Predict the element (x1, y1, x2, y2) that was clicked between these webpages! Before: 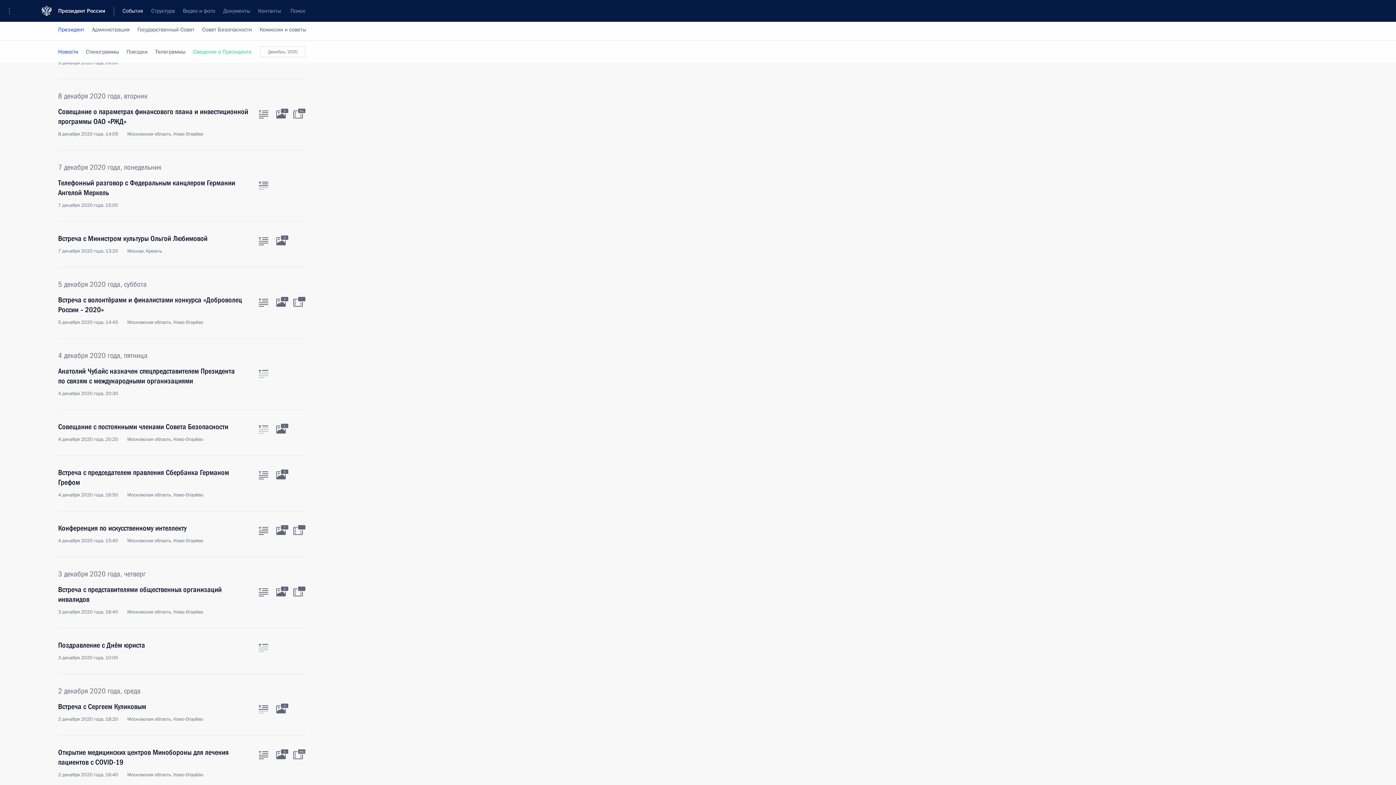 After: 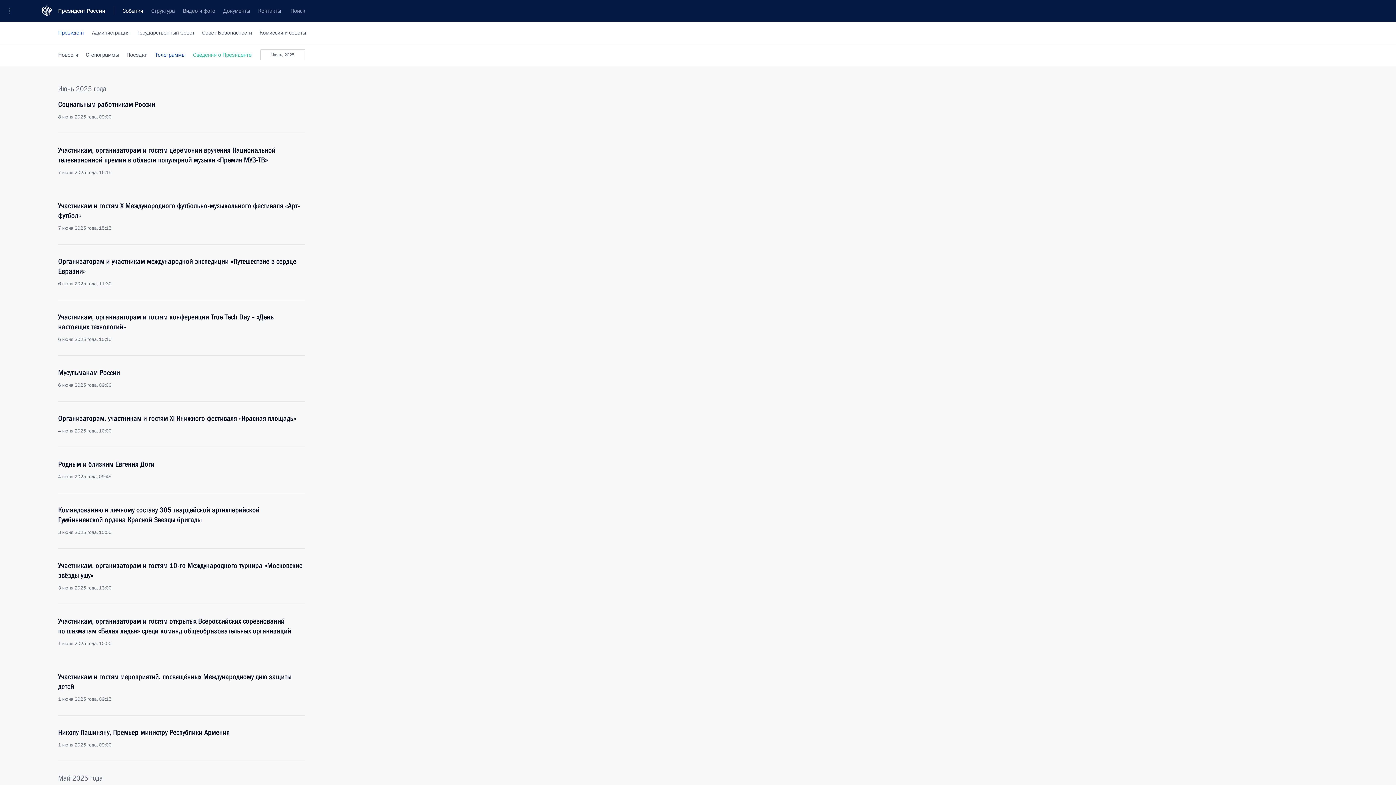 Action: bbox: (151, 40, 189, 62) label: Телеграммы